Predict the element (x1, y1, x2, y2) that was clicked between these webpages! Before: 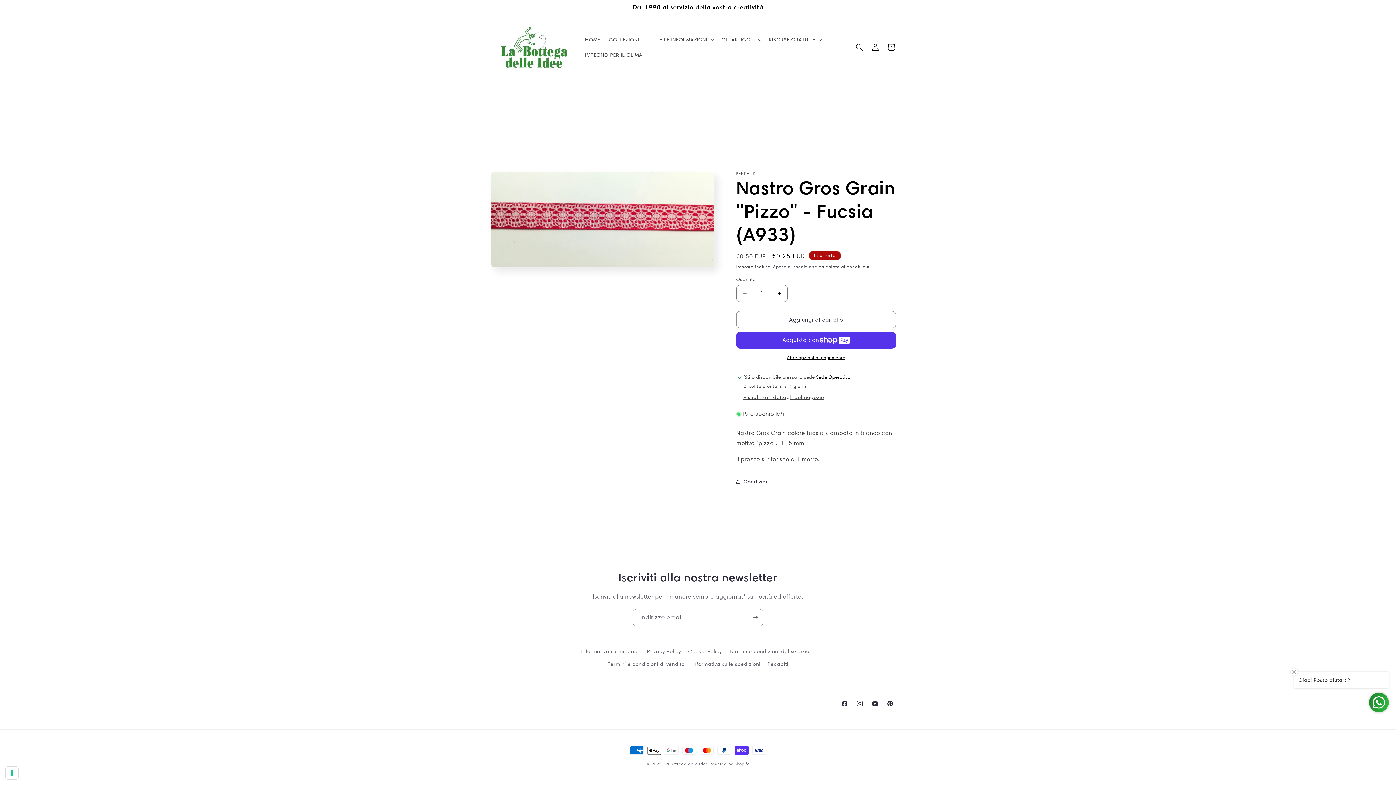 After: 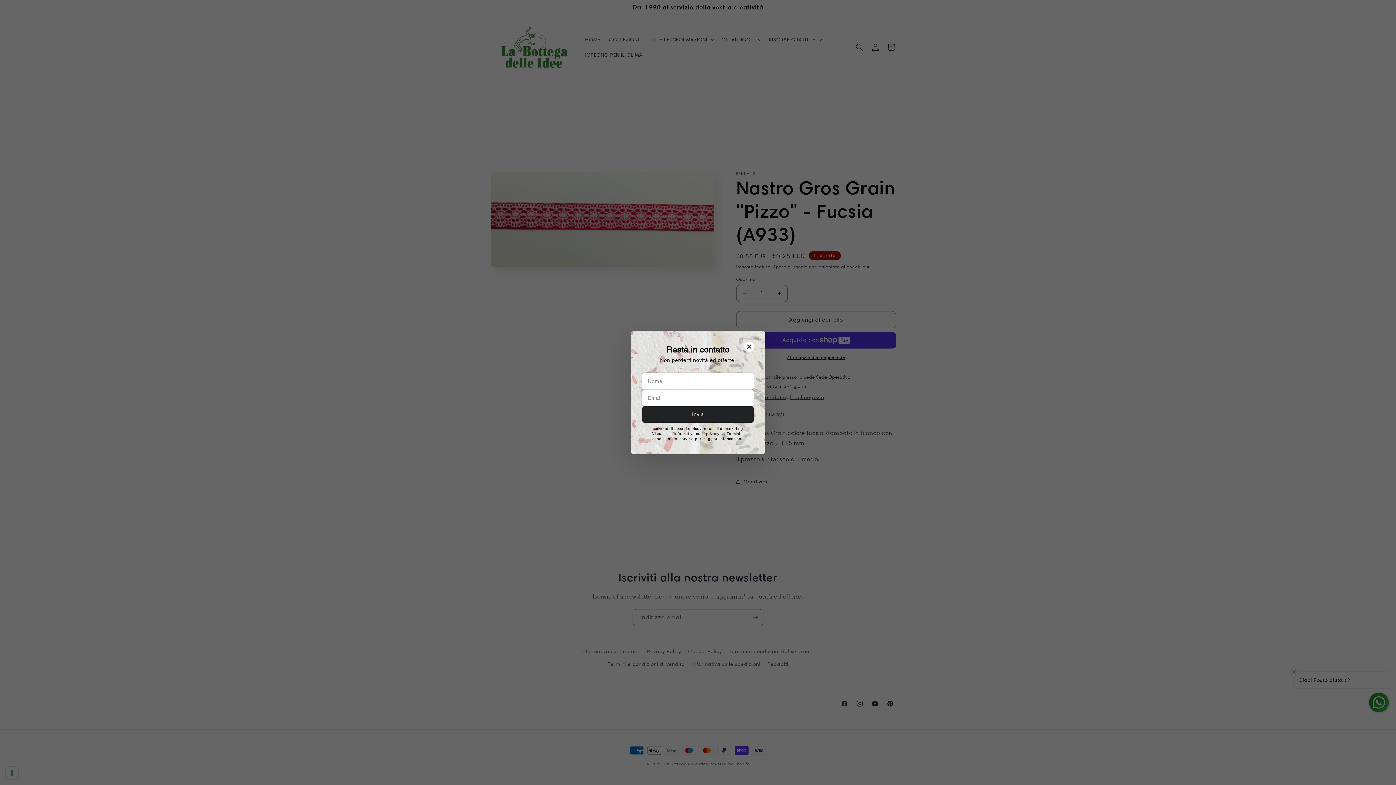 Action: label: Aggiungi al carrello bbox: (736, 311, 896, 328)